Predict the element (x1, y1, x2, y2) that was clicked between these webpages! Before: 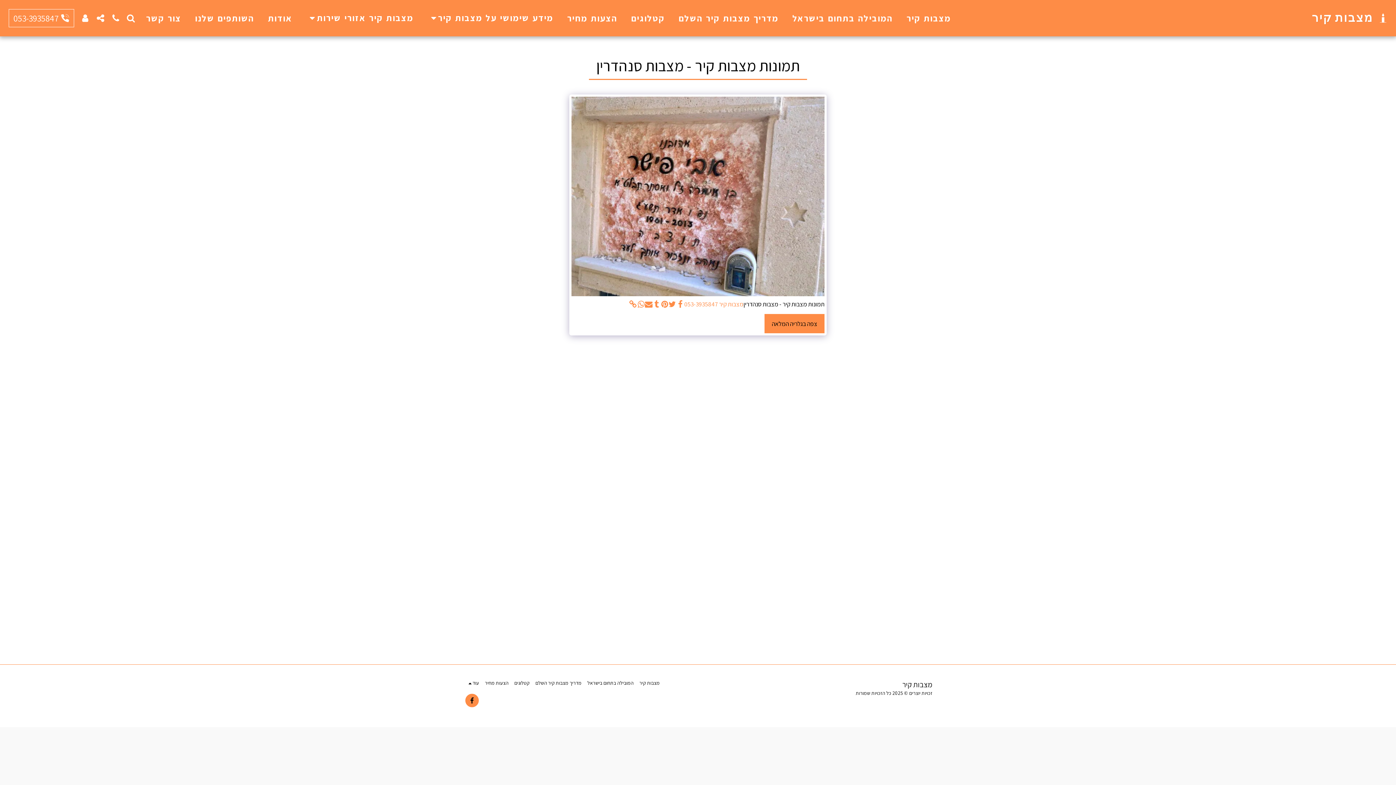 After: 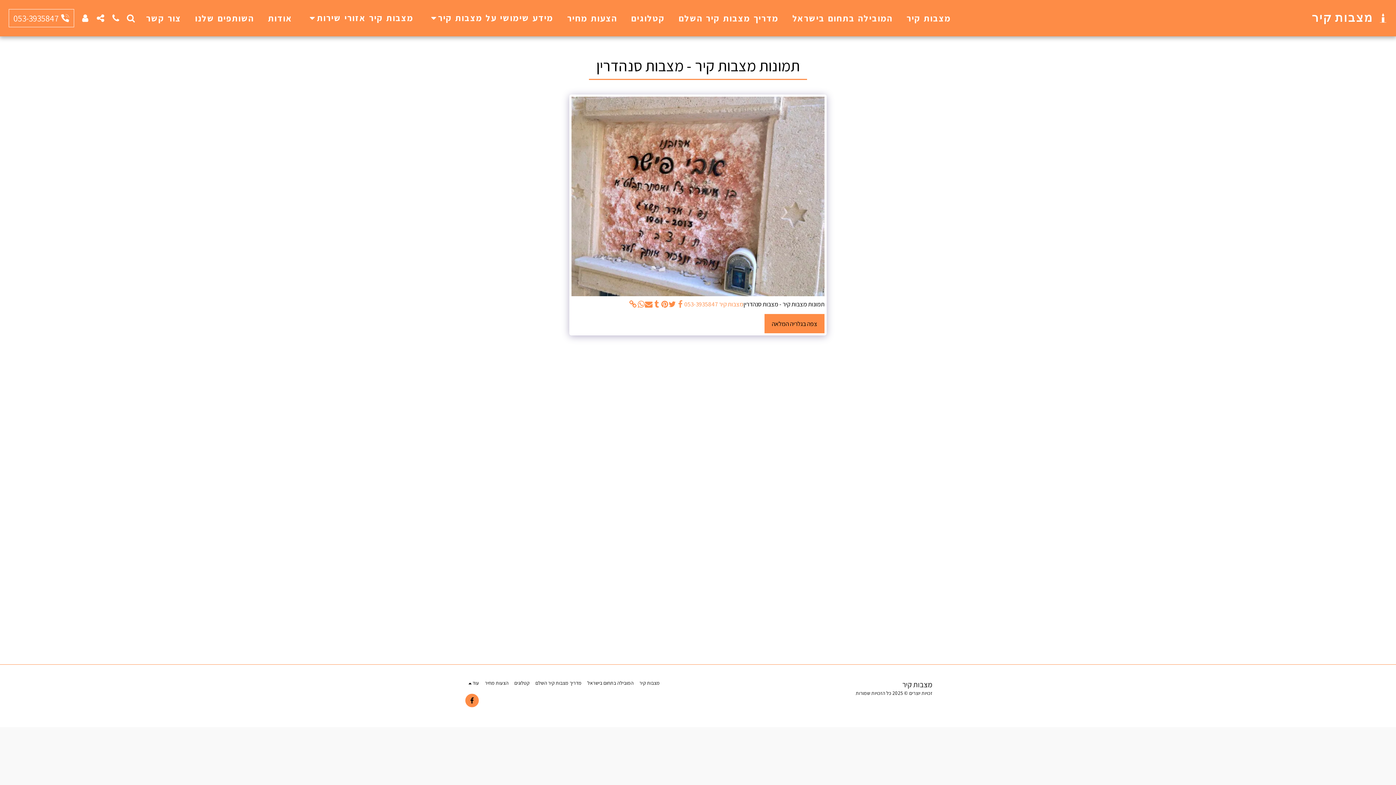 Action: bbox: (676, 300, 684, 308) label:  